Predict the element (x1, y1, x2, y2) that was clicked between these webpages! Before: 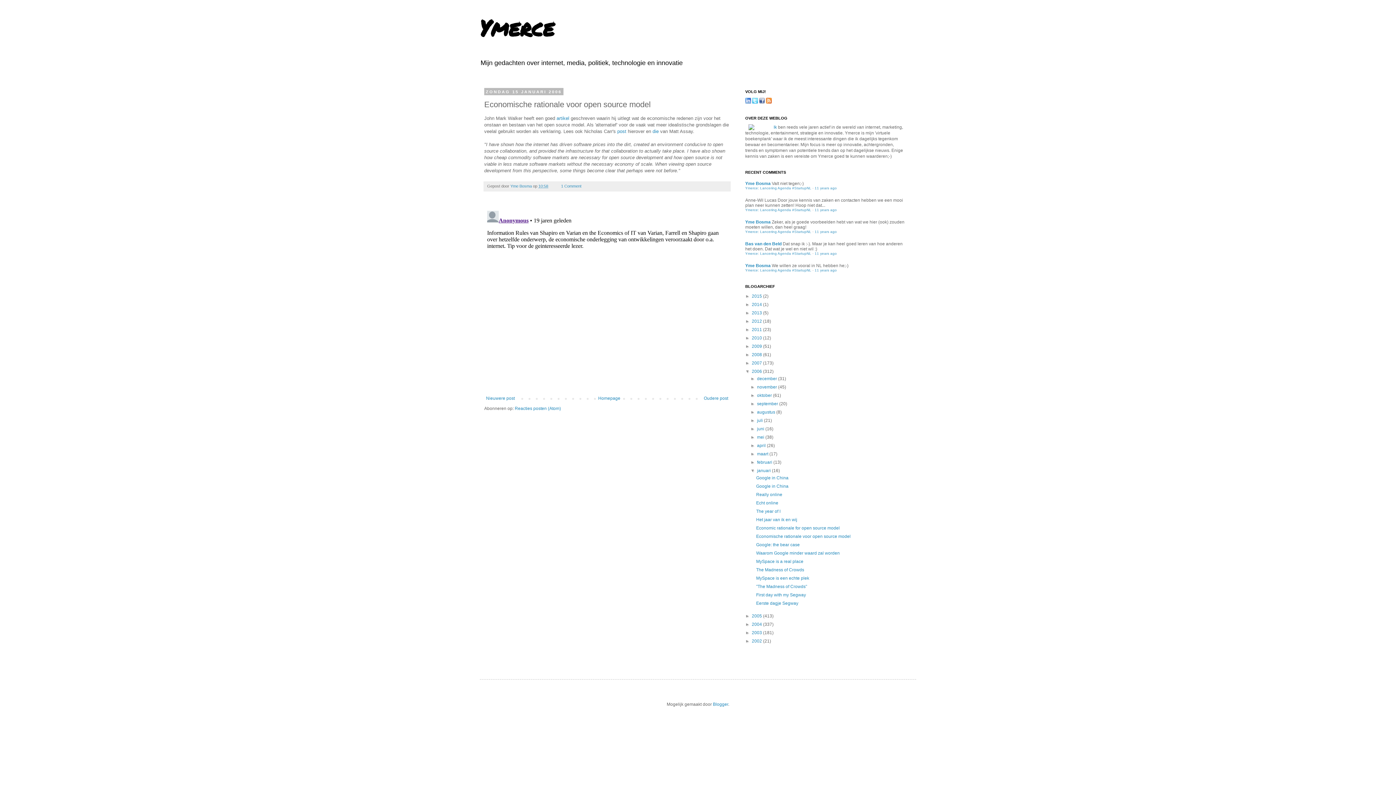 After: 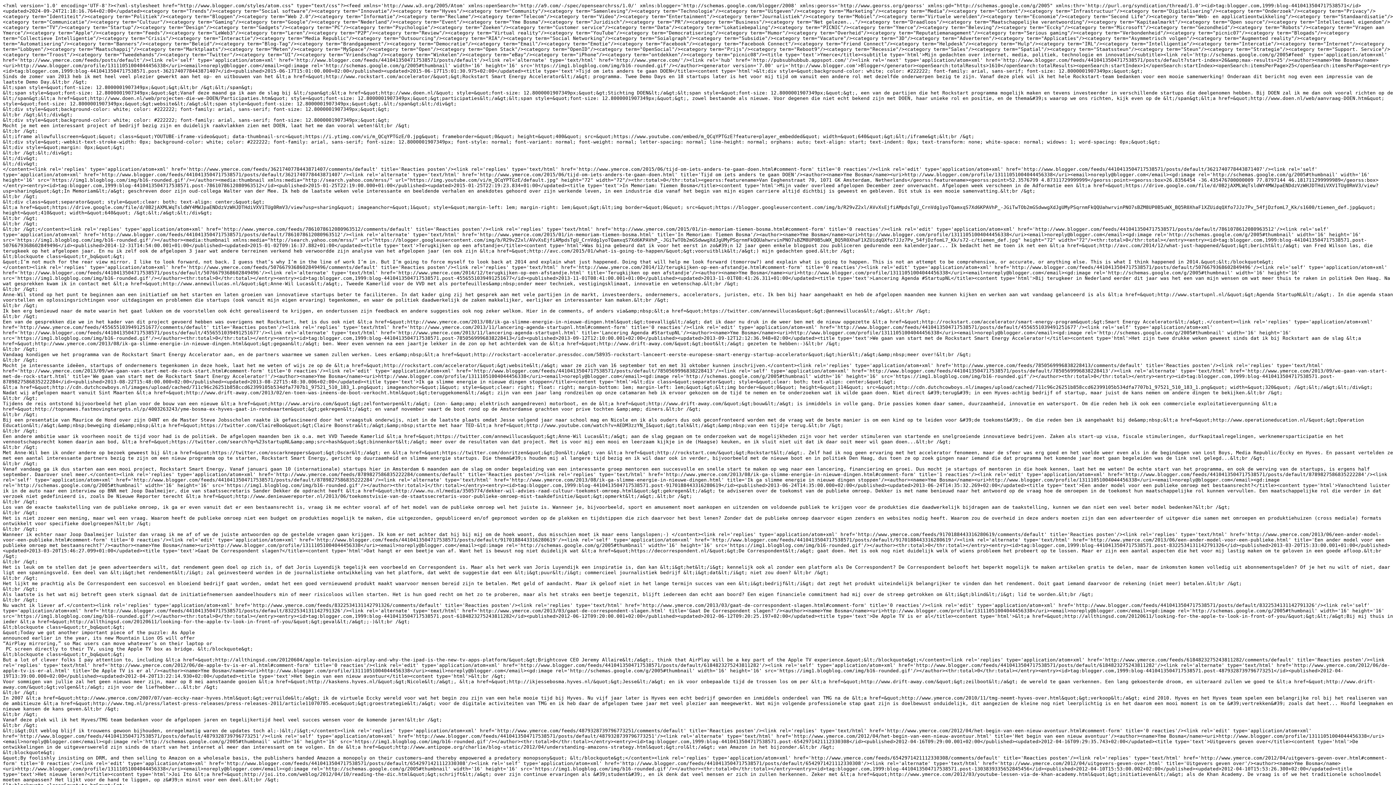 Action: label:   bbox: (765, 99, 772, 104)